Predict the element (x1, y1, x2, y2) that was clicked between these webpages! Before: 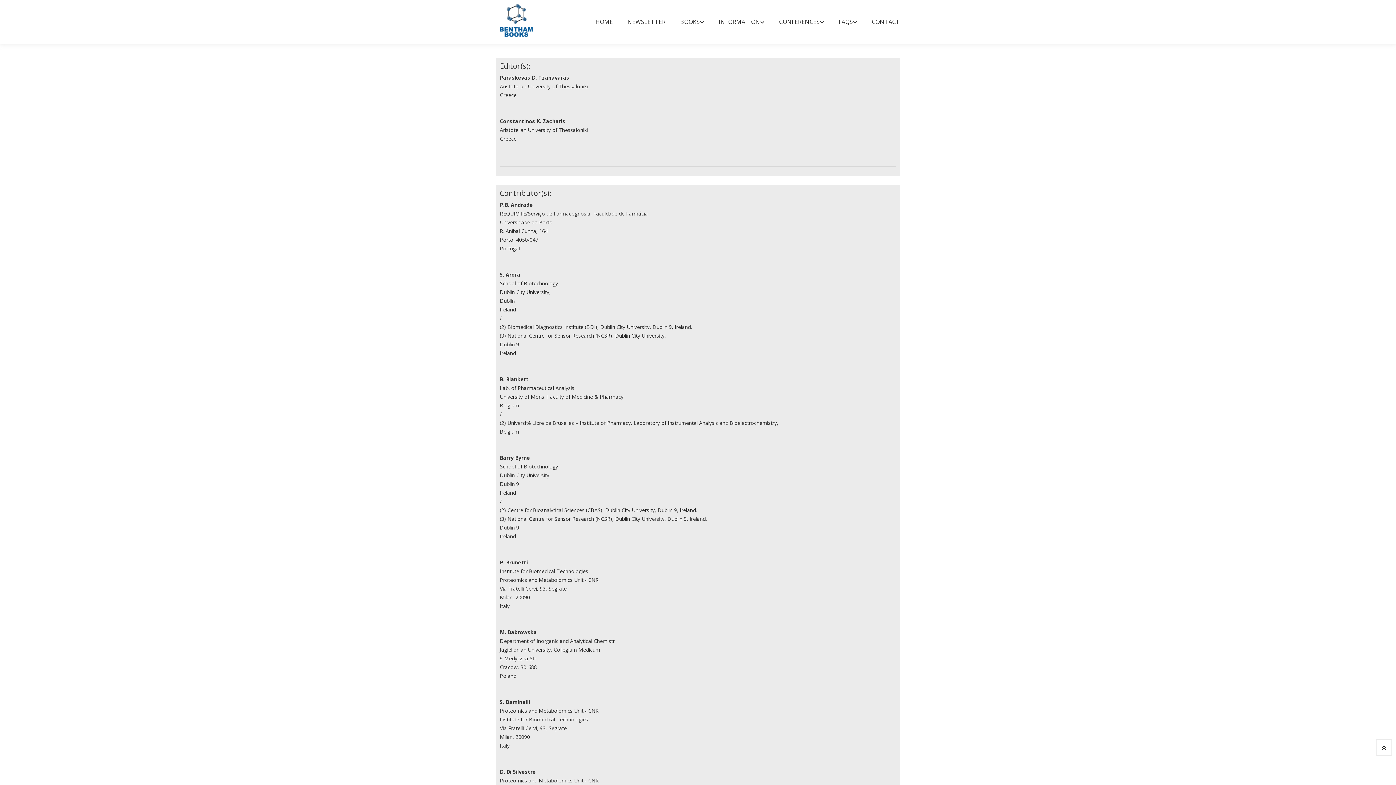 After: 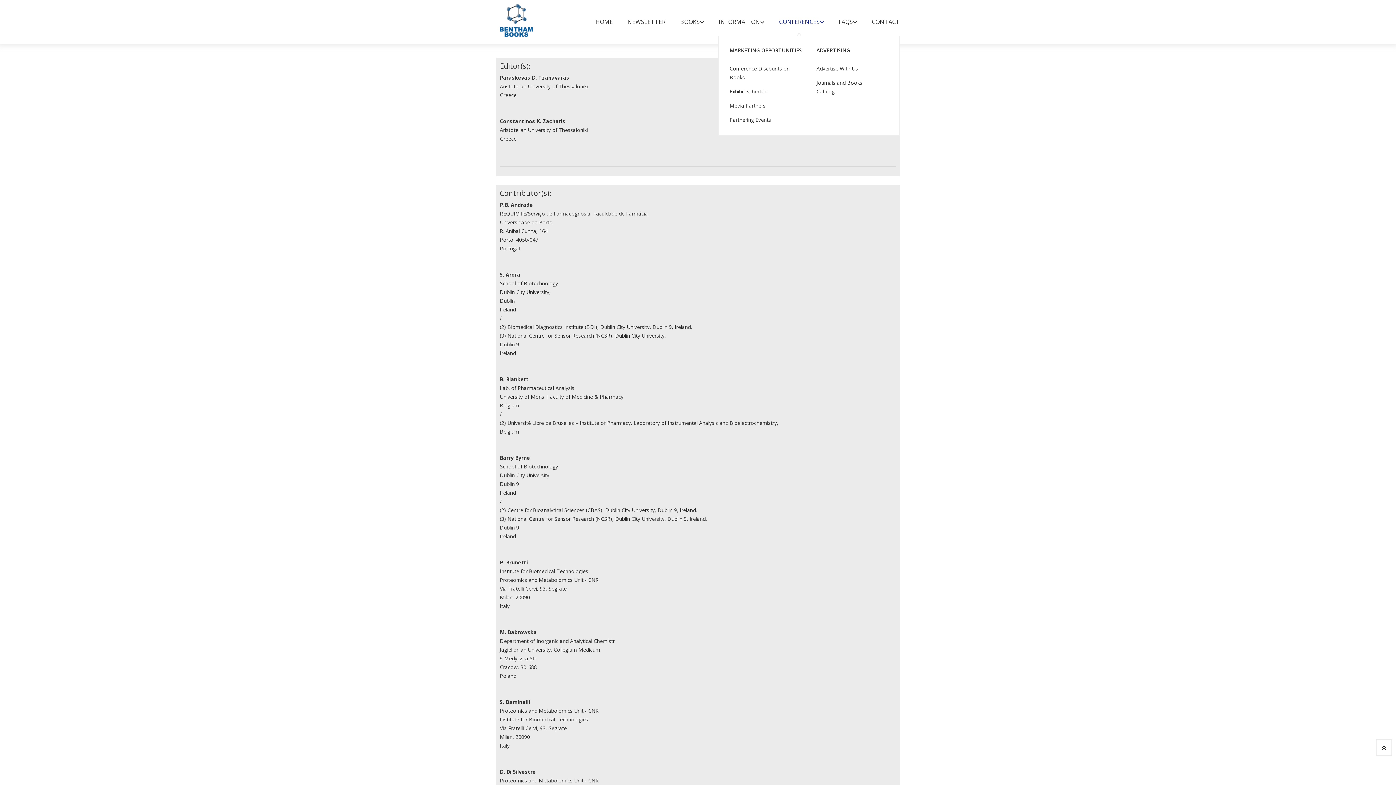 Action: label: CONFERENCES bbox: (779, 7, 824, 36)